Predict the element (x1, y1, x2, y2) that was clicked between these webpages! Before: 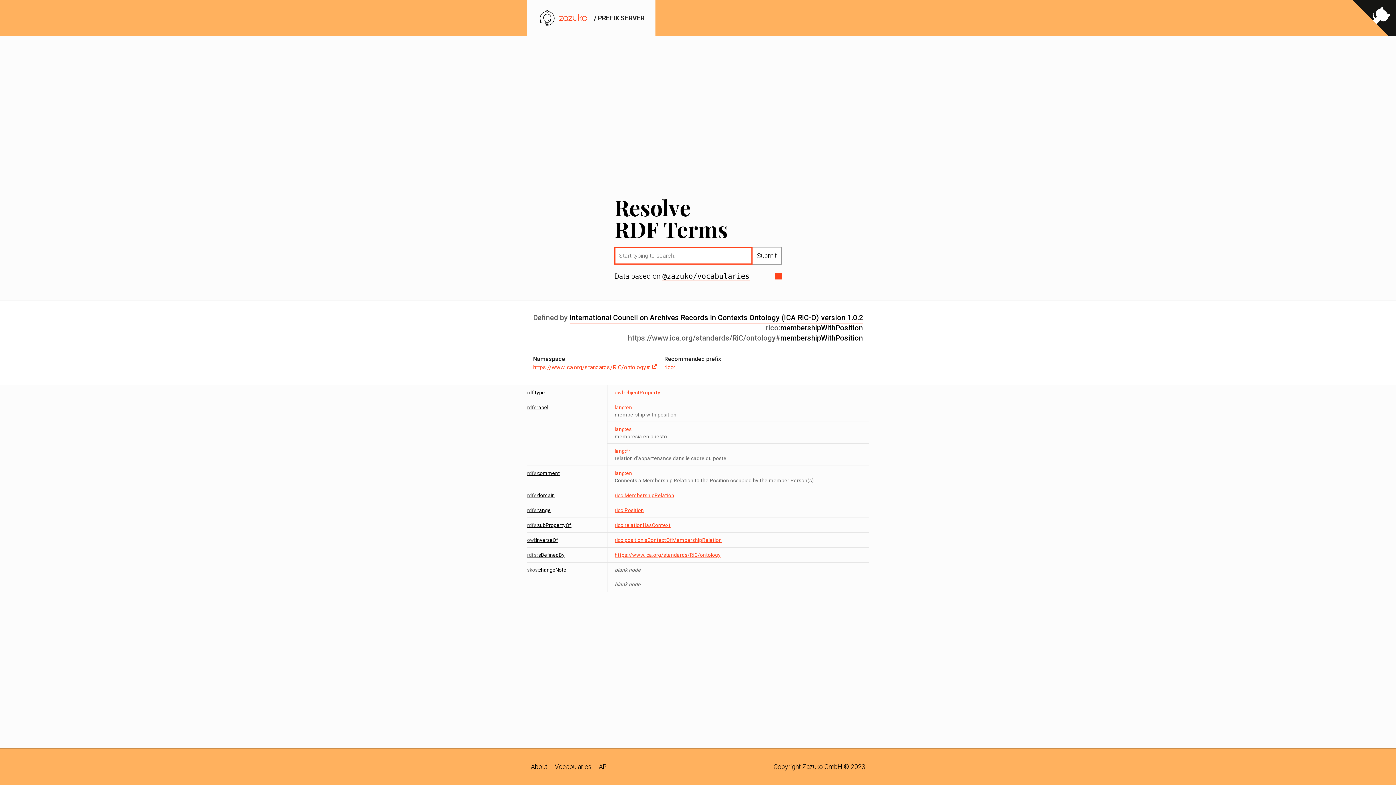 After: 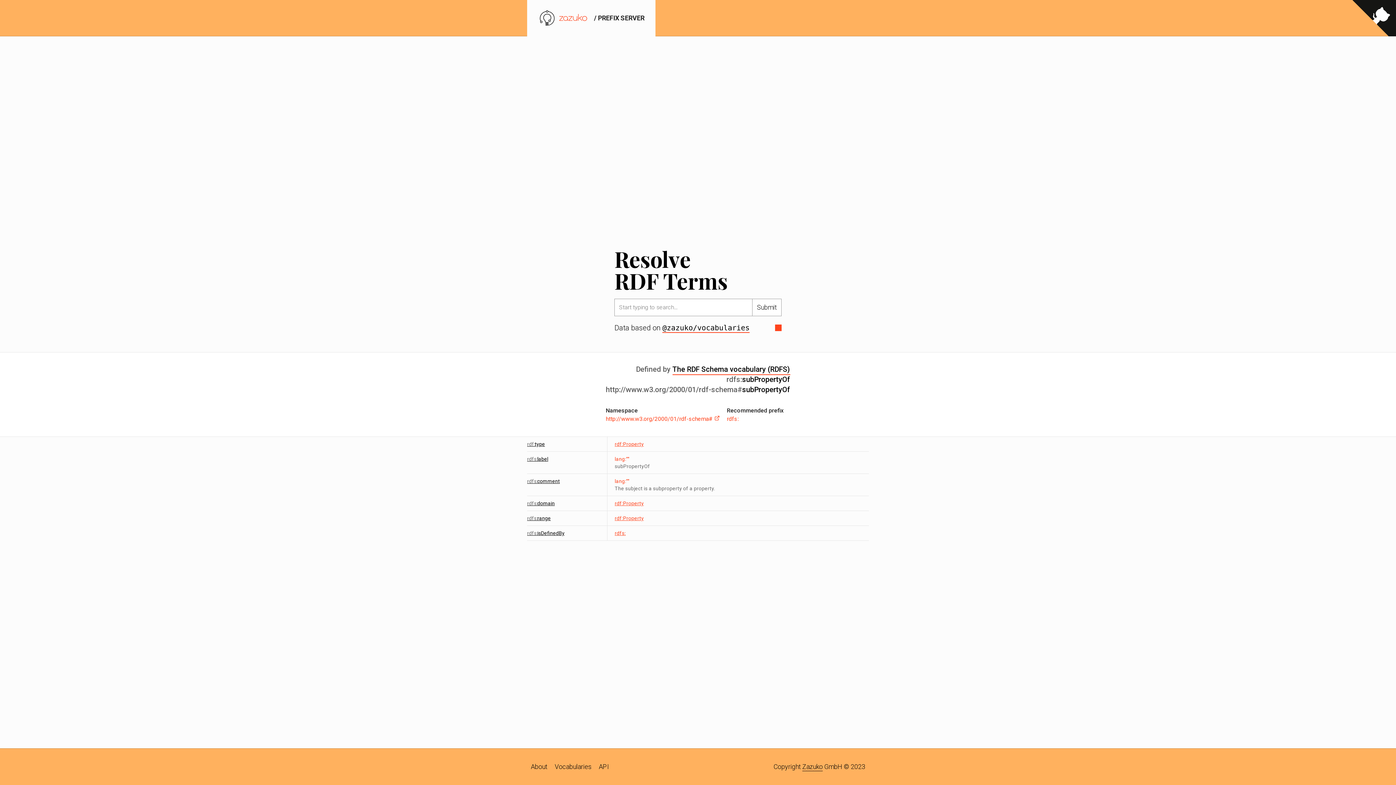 Action: bbox: (527, 522, 571, 528) label: rdfs: subPropertyOf